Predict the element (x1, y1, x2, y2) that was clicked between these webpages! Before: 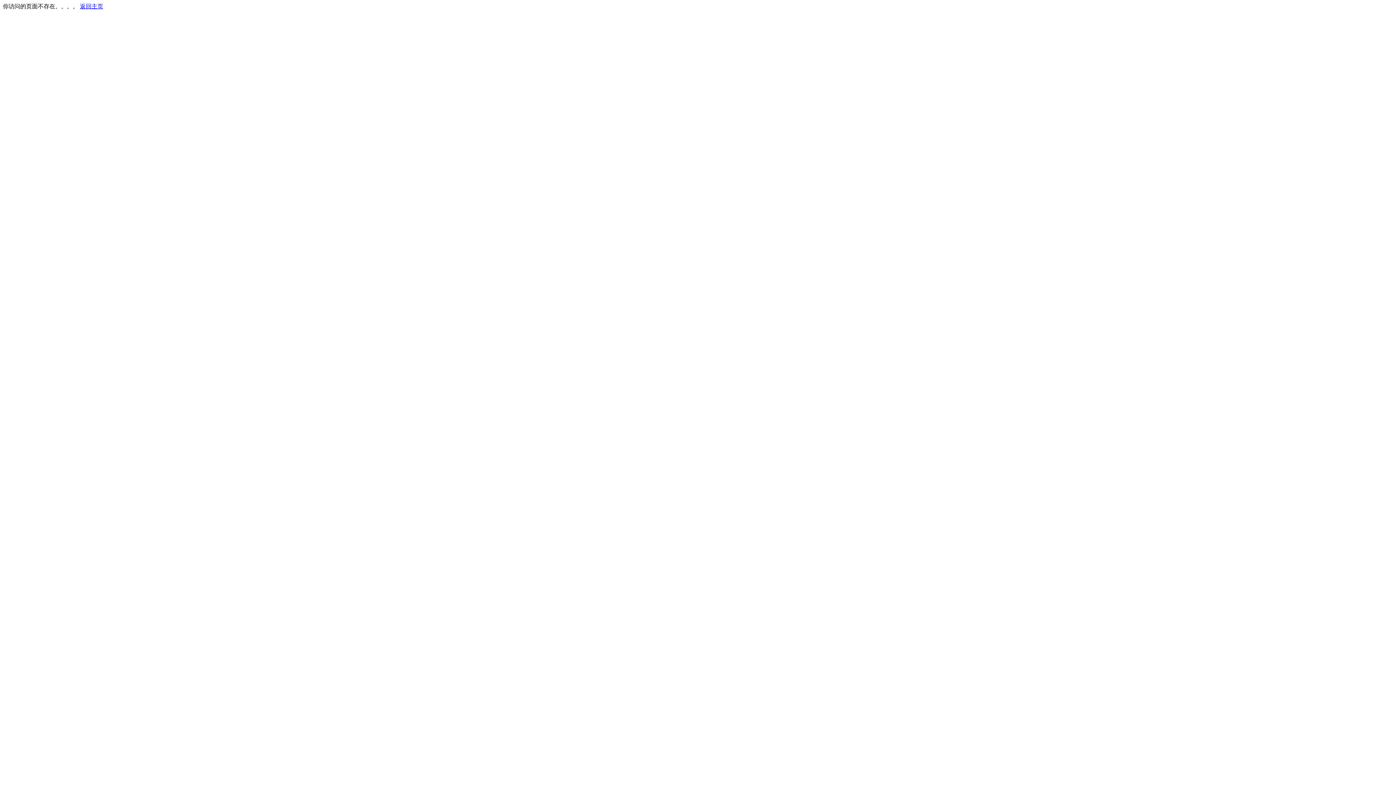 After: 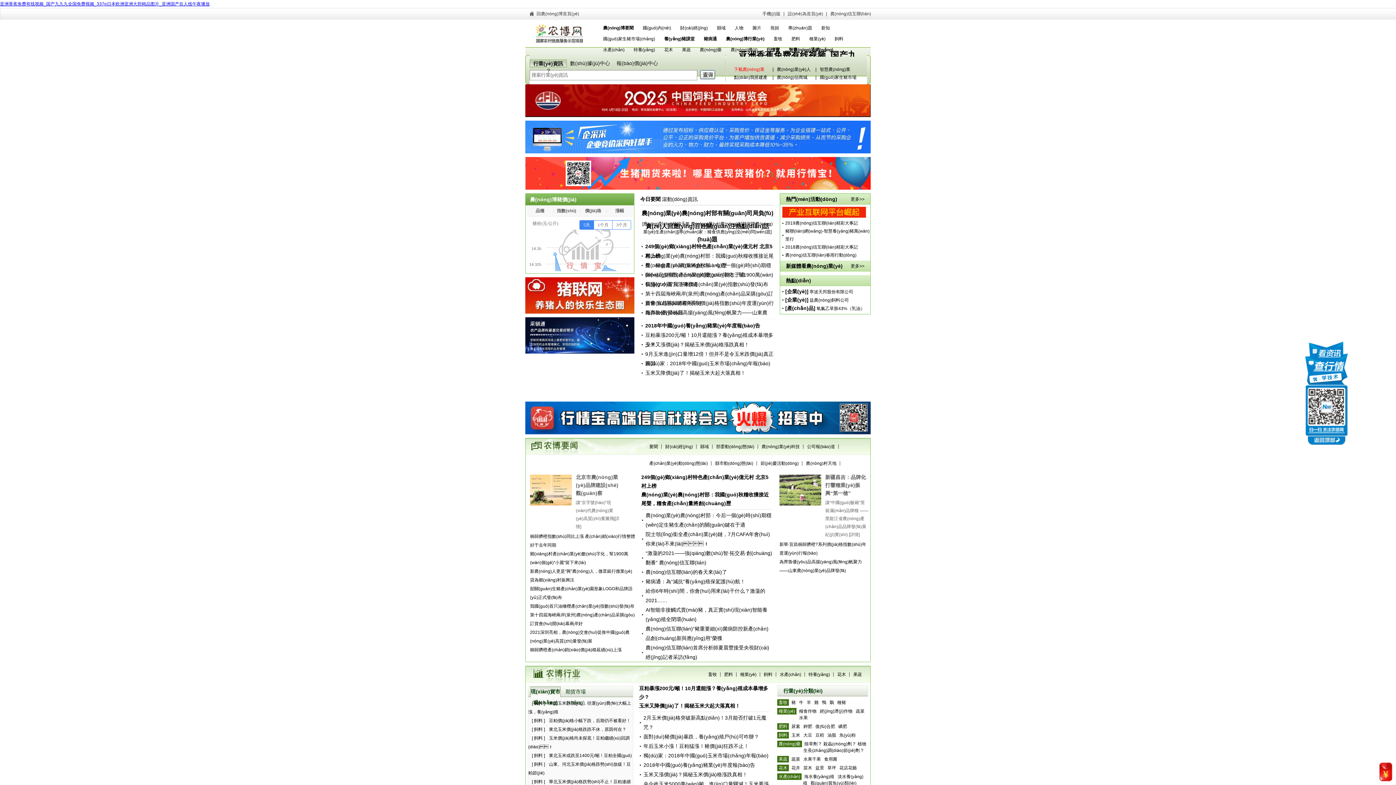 Action: bbox: (80, 3, 103, 9) label: 返回主页